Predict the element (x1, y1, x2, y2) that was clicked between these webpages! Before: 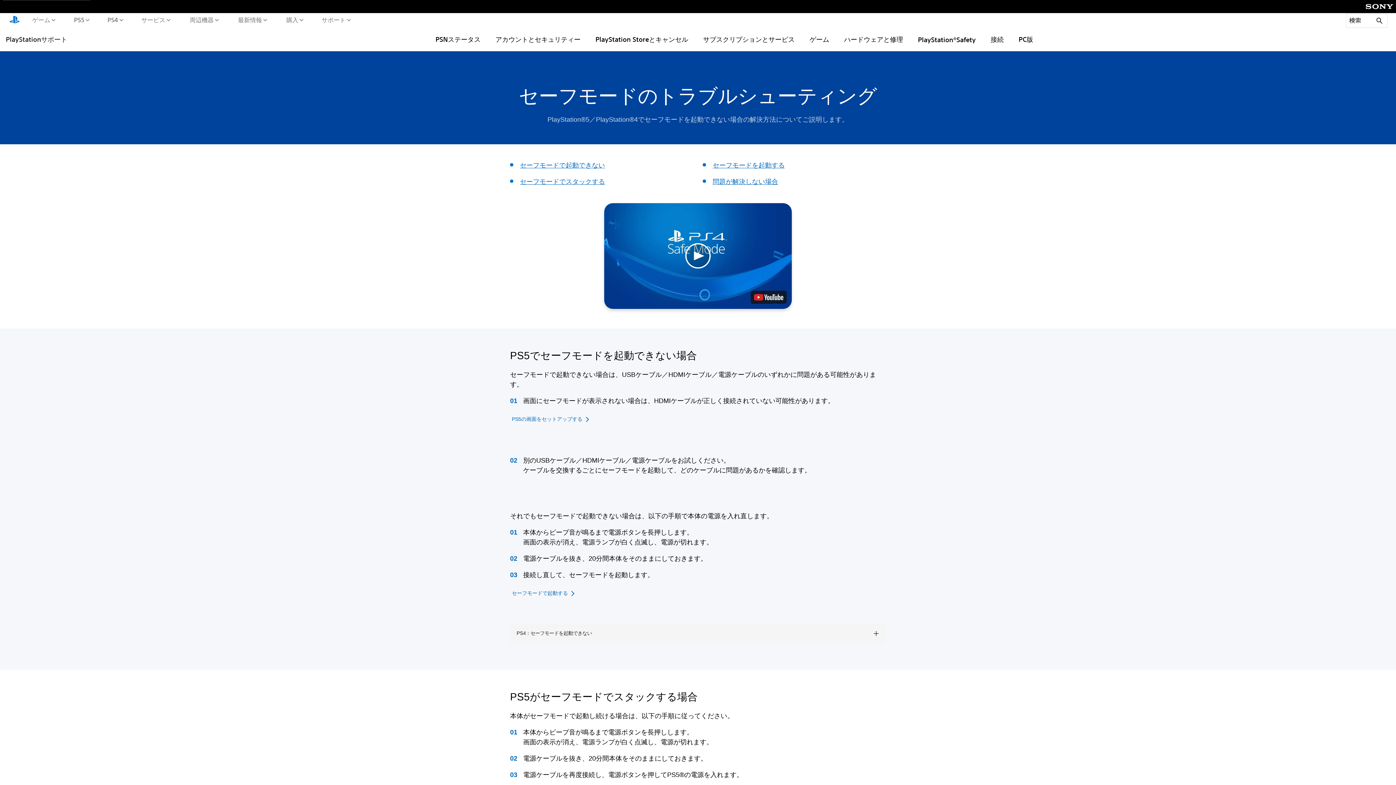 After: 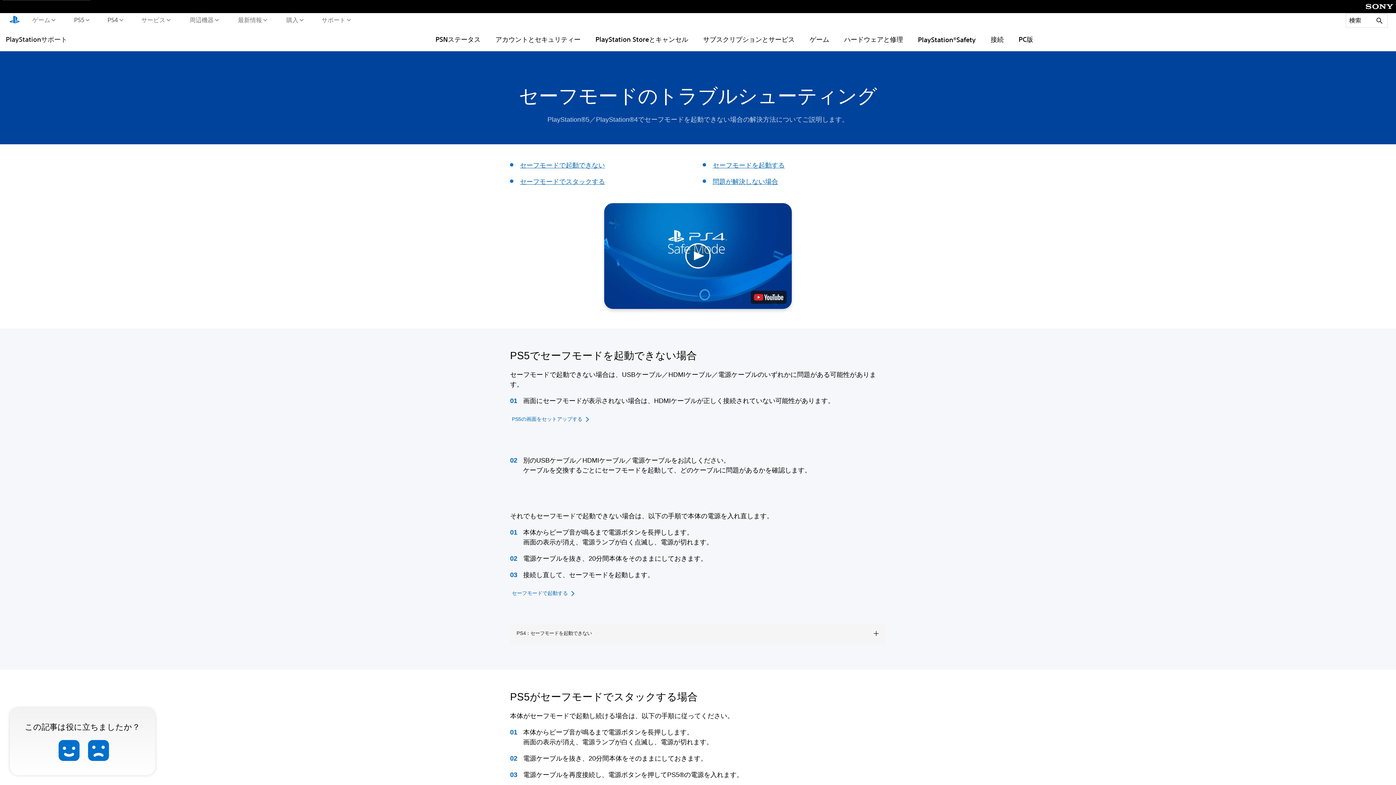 Action: bbox: (712, 161, 784, 169) label: セーフモードを起動する